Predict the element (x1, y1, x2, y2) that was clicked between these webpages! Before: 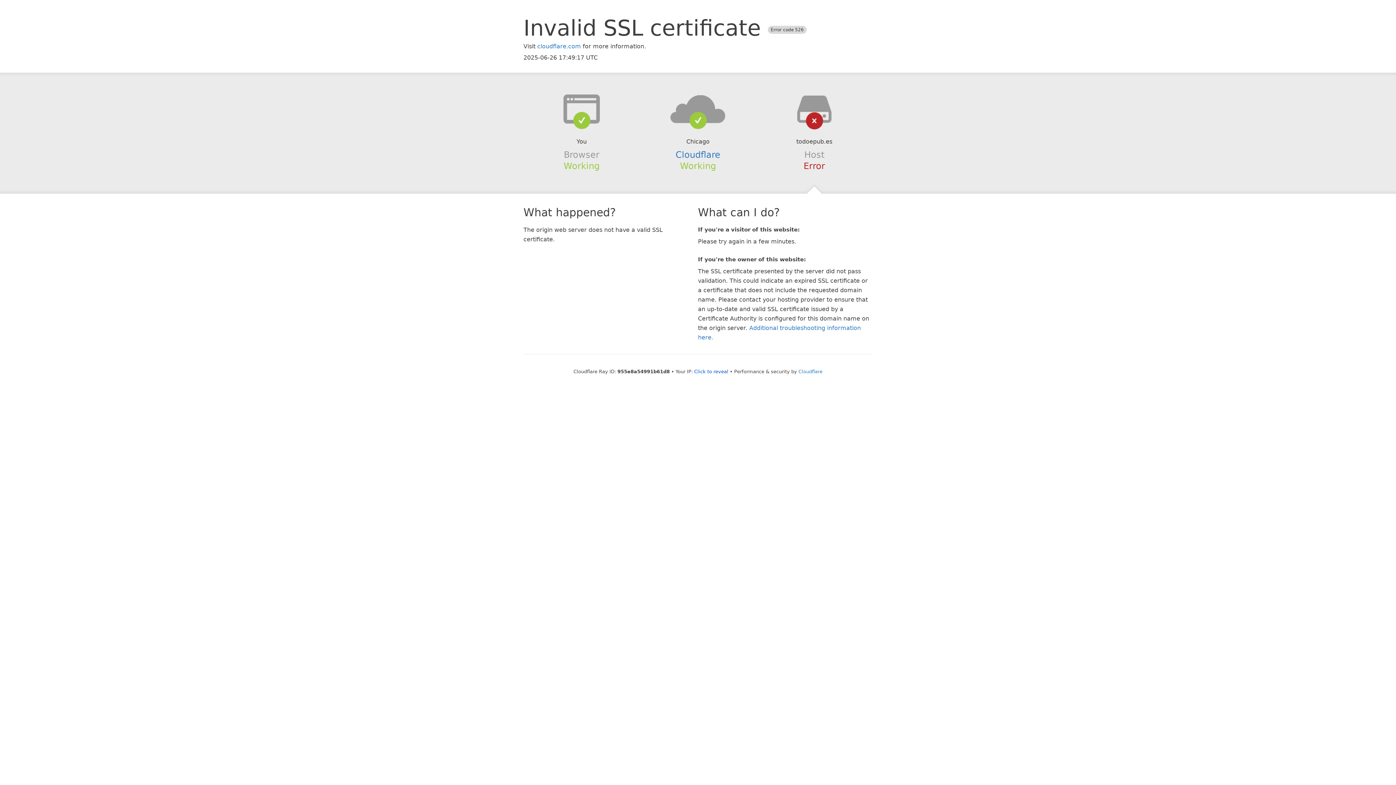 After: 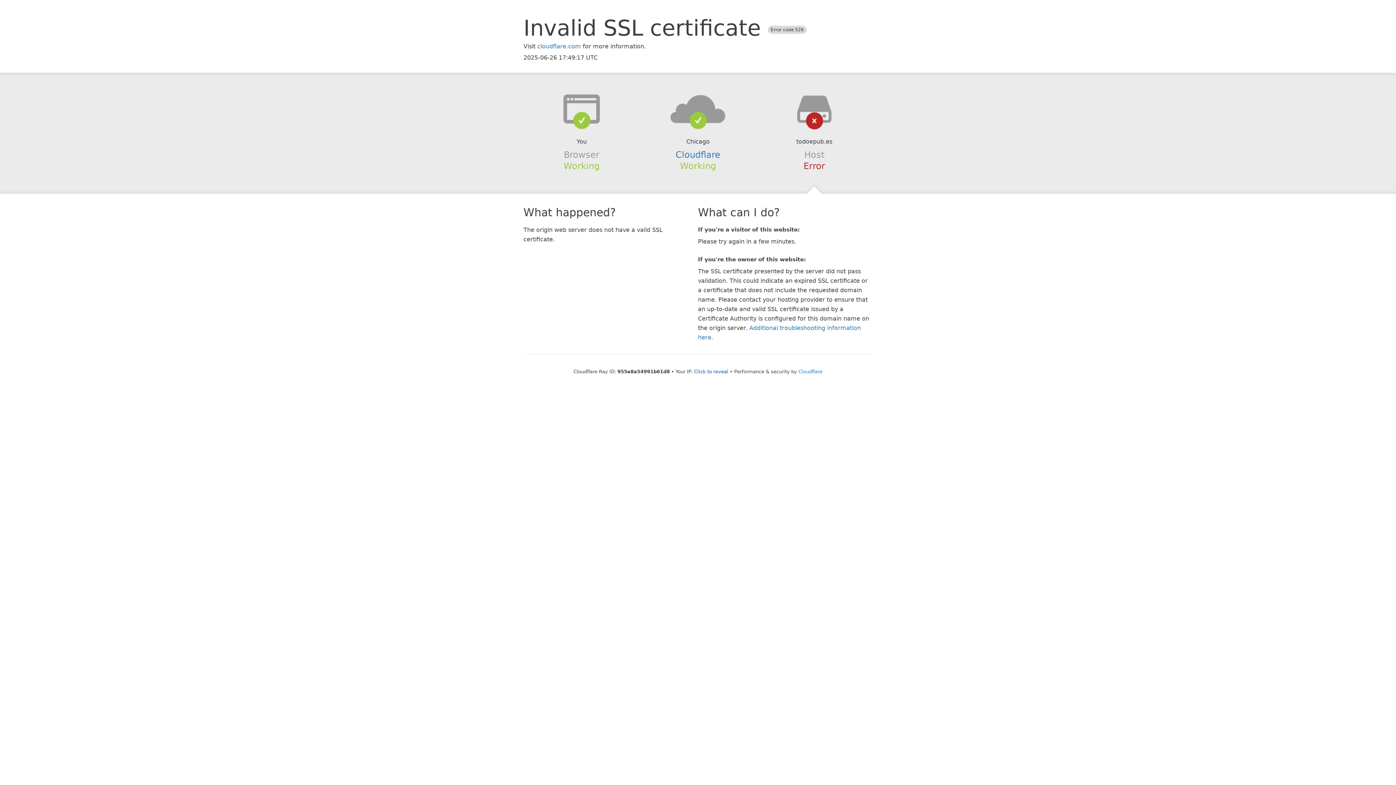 Action: bbox: (639, 94, 756, 123)